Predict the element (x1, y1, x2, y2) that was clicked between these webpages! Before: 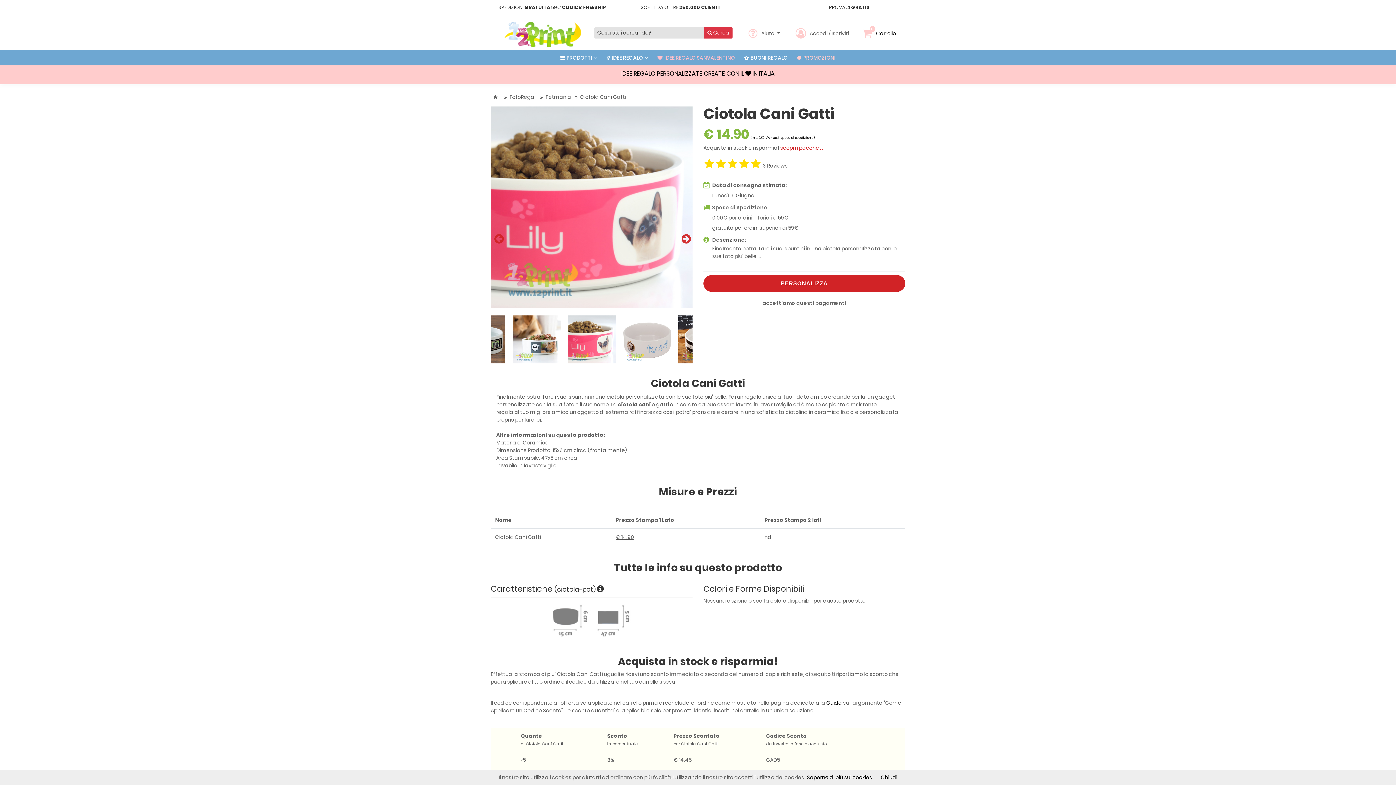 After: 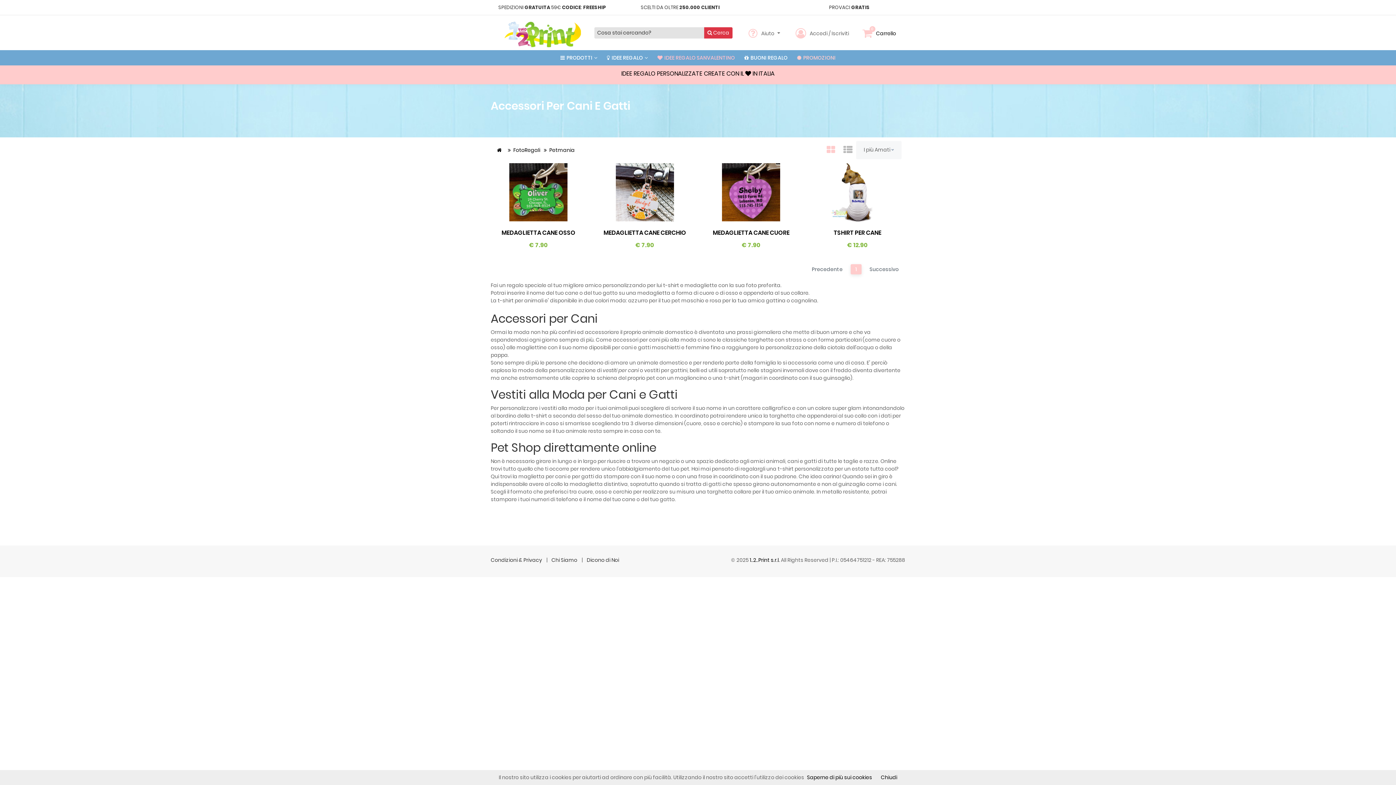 Action: label: Petmania  bbox: (545, 93, 572, 100)